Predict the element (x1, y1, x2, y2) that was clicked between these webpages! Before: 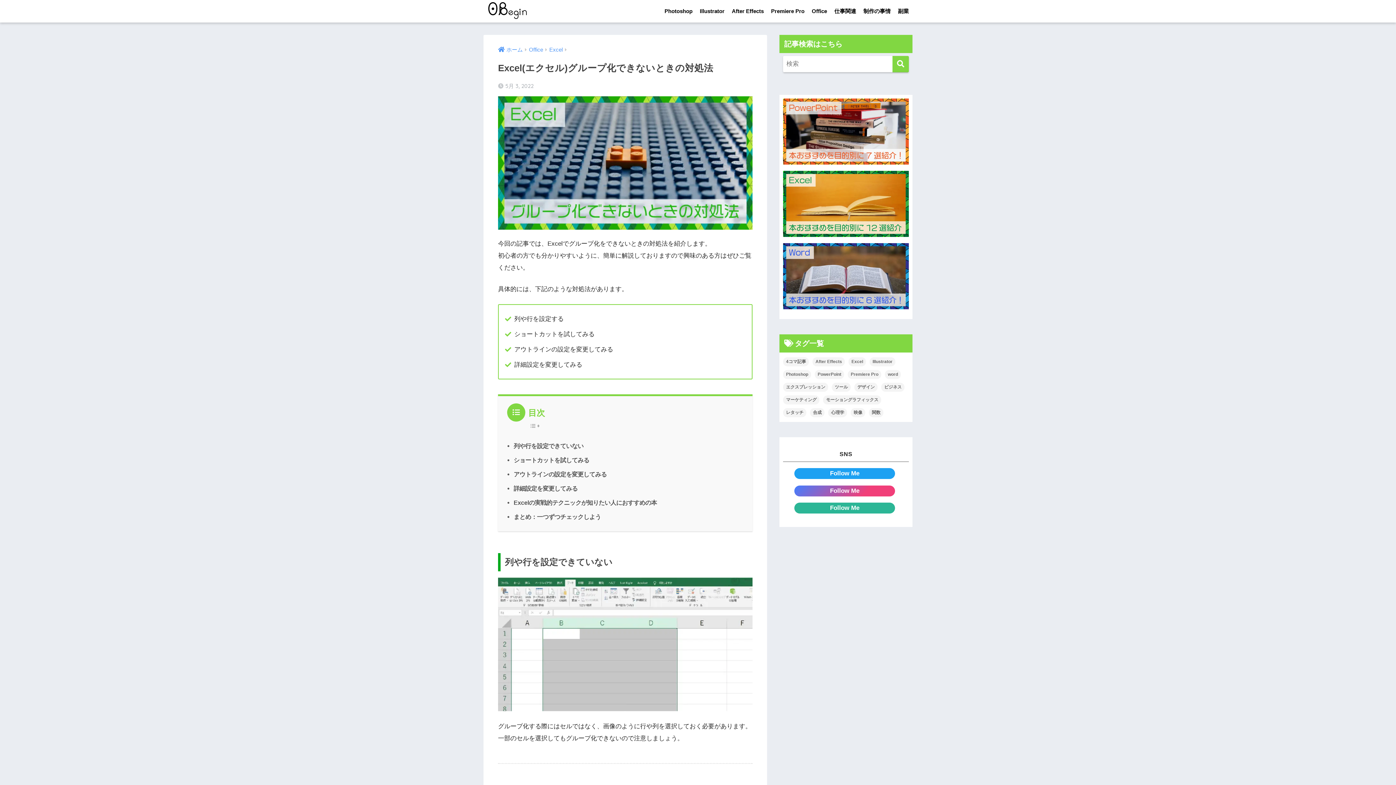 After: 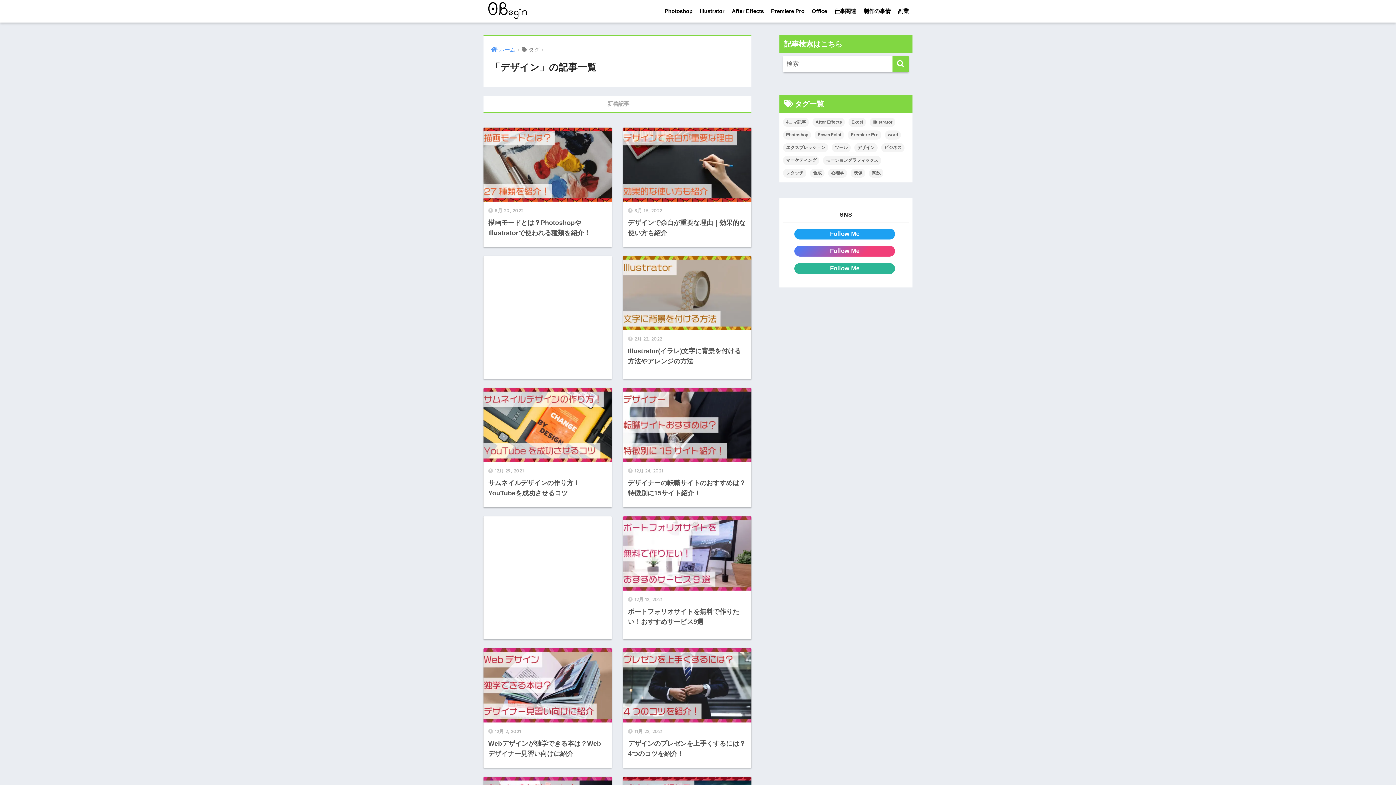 Action: label: デザイン (43個の項目) bbox: (854, 382, 877, 392)